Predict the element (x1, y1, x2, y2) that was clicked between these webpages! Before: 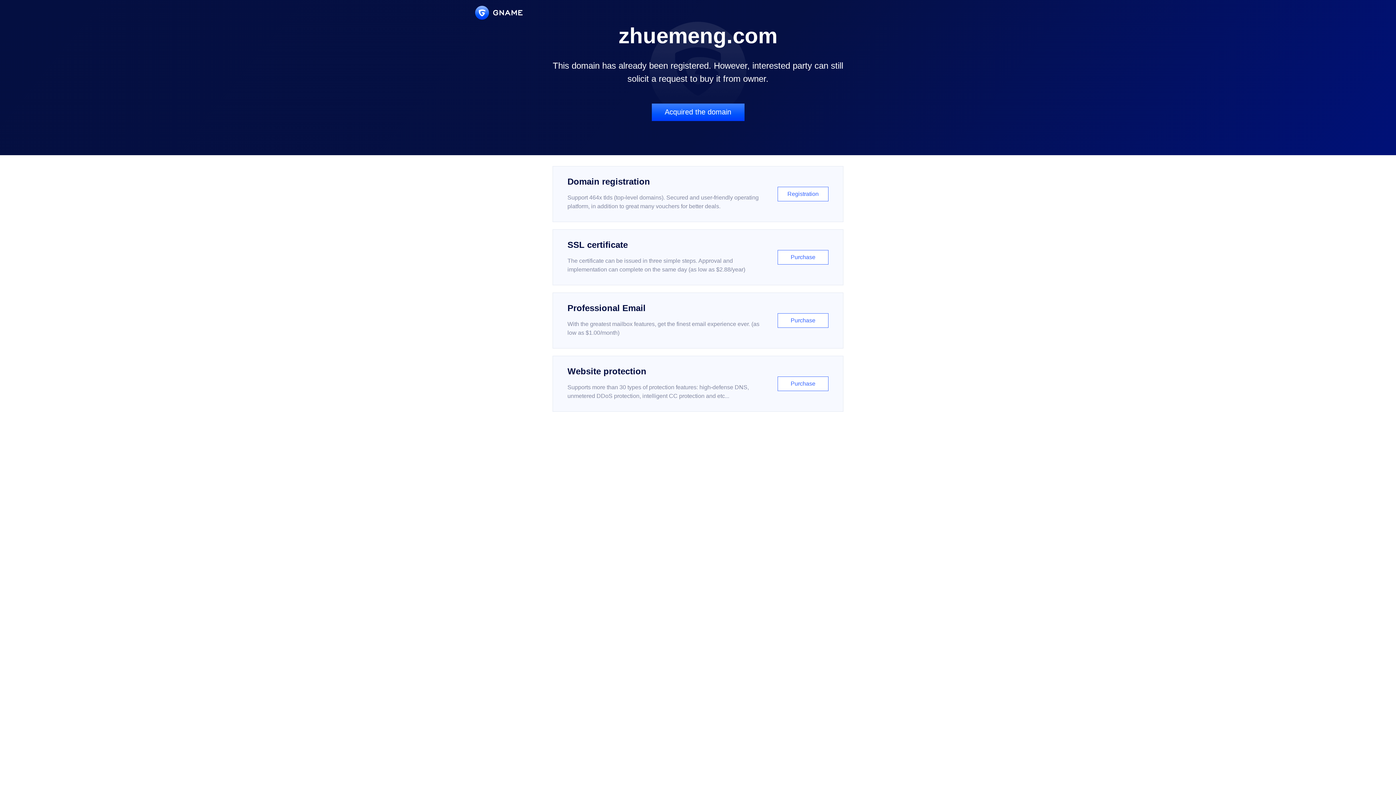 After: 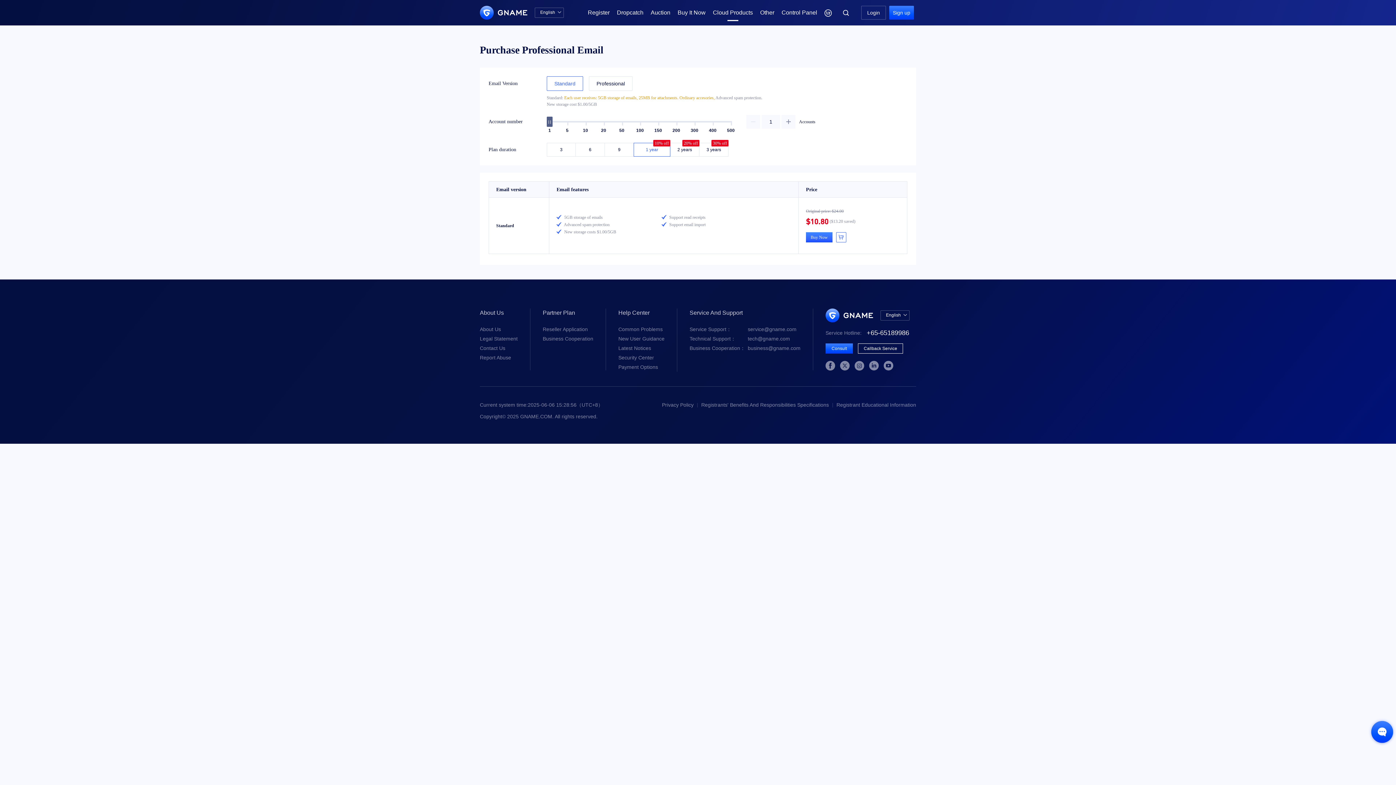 Action: label: Professional Email

With the greatest mailbox features, get the finest email experience ever. (as low as $1.00/month)

Purchase bbox: (552, 292, 843, 348)